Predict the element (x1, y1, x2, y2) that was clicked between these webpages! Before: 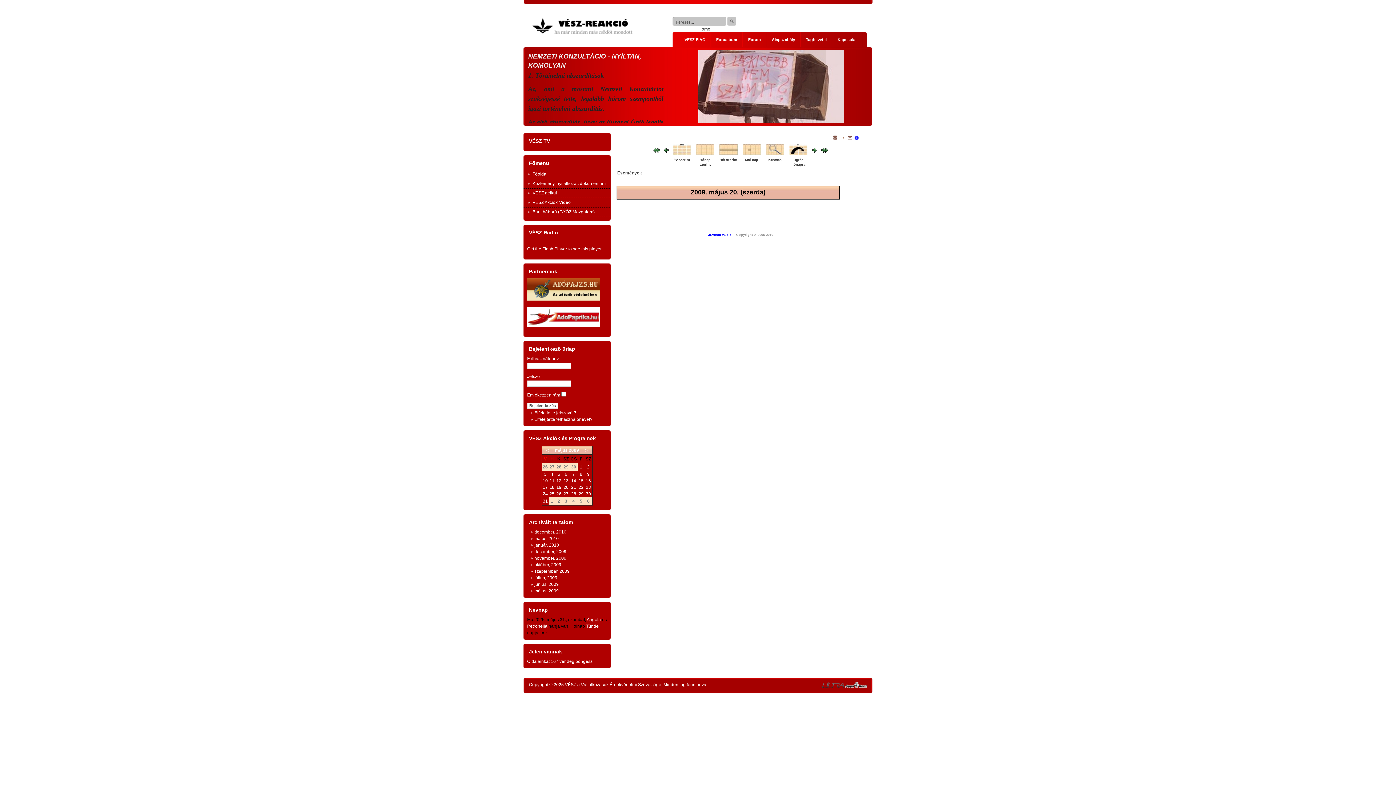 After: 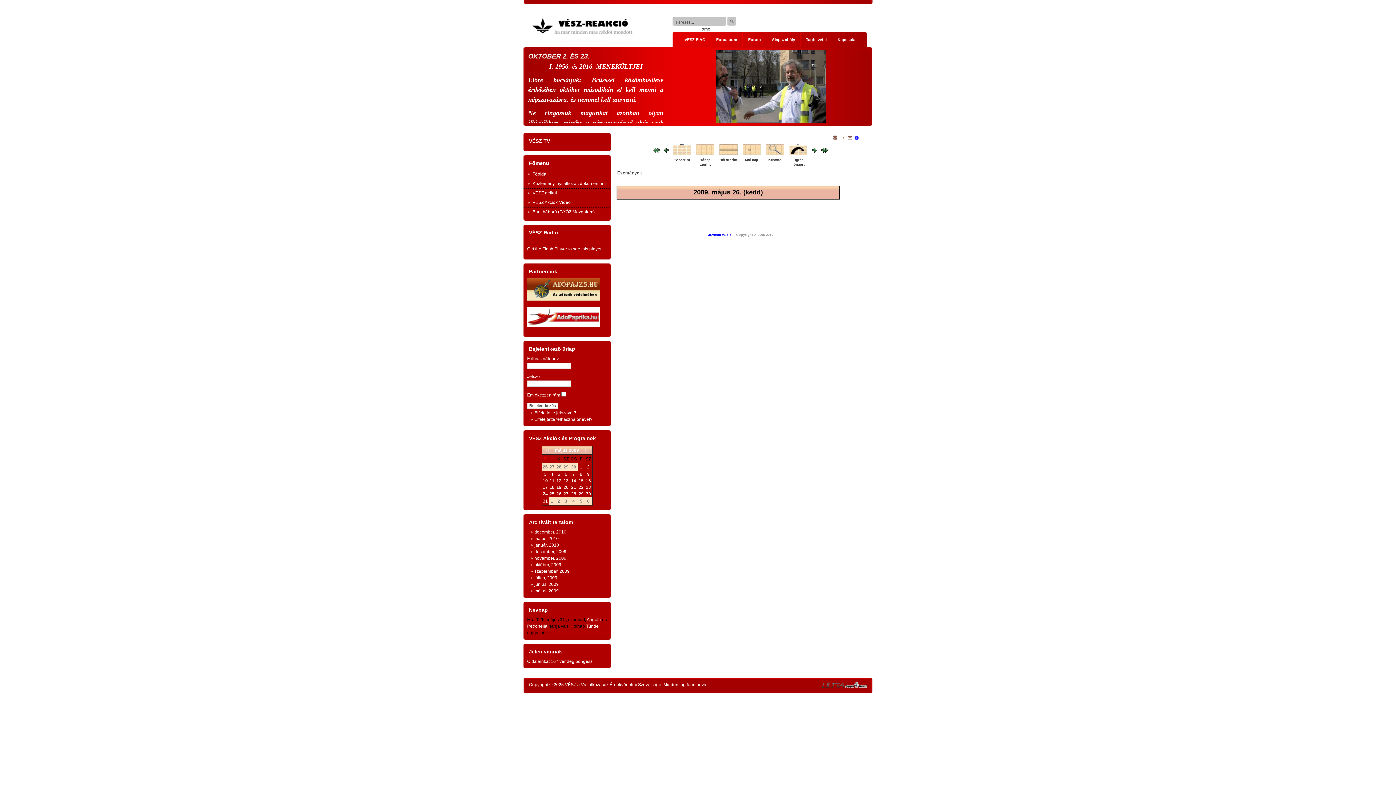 Action: label: 26 bbox: (556, 491, 561, 496)